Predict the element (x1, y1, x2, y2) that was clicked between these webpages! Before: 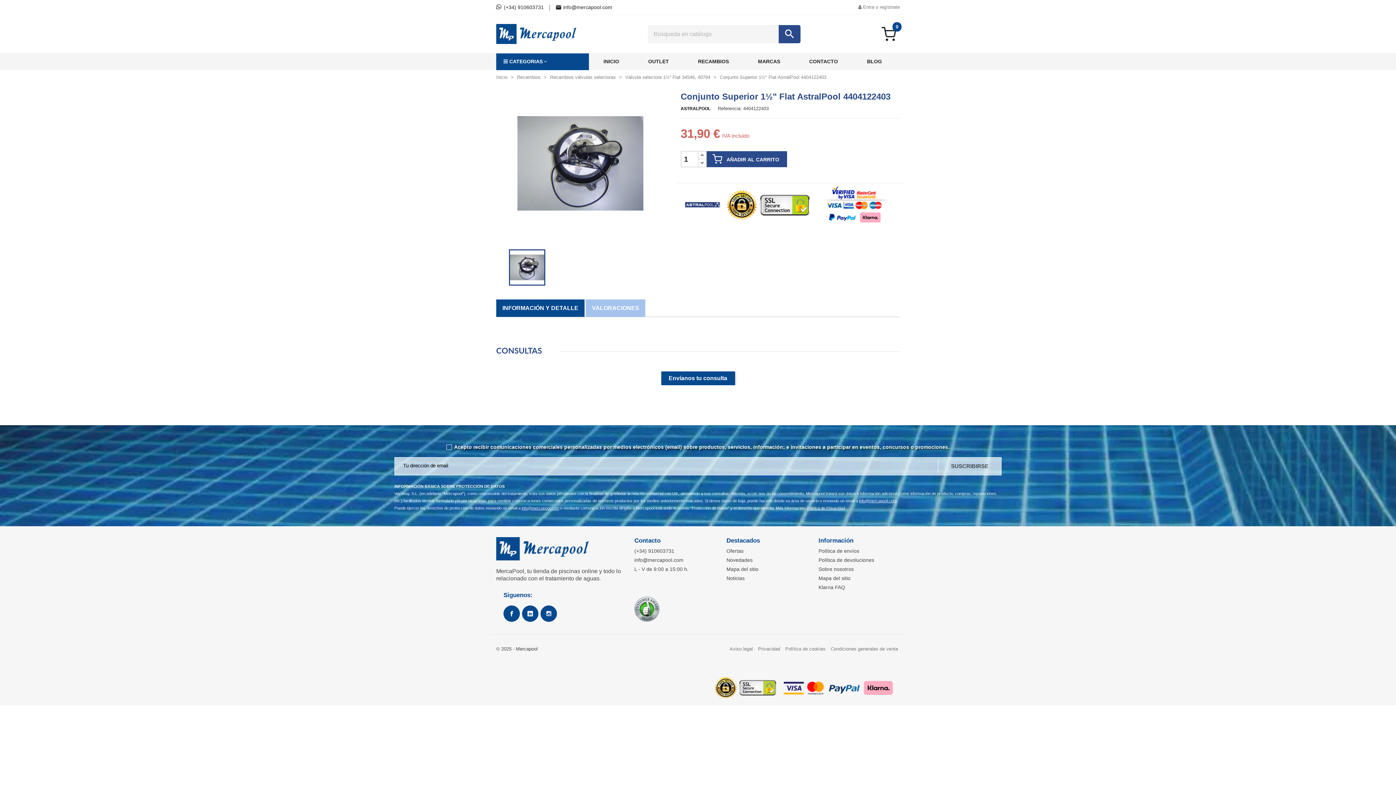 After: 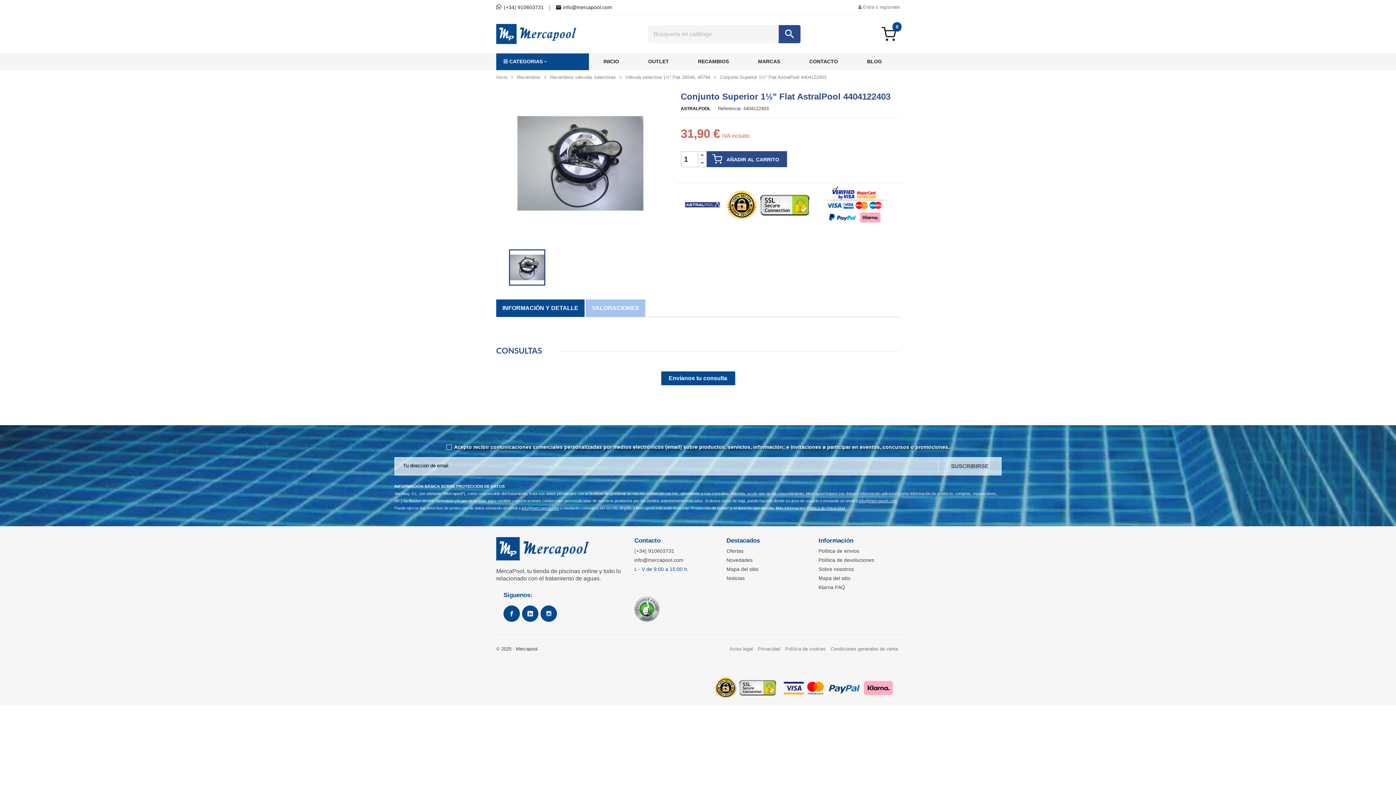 Action: bbox: (634, 566, 688, 572) label: L - V de 9:00 a 15:00 h.